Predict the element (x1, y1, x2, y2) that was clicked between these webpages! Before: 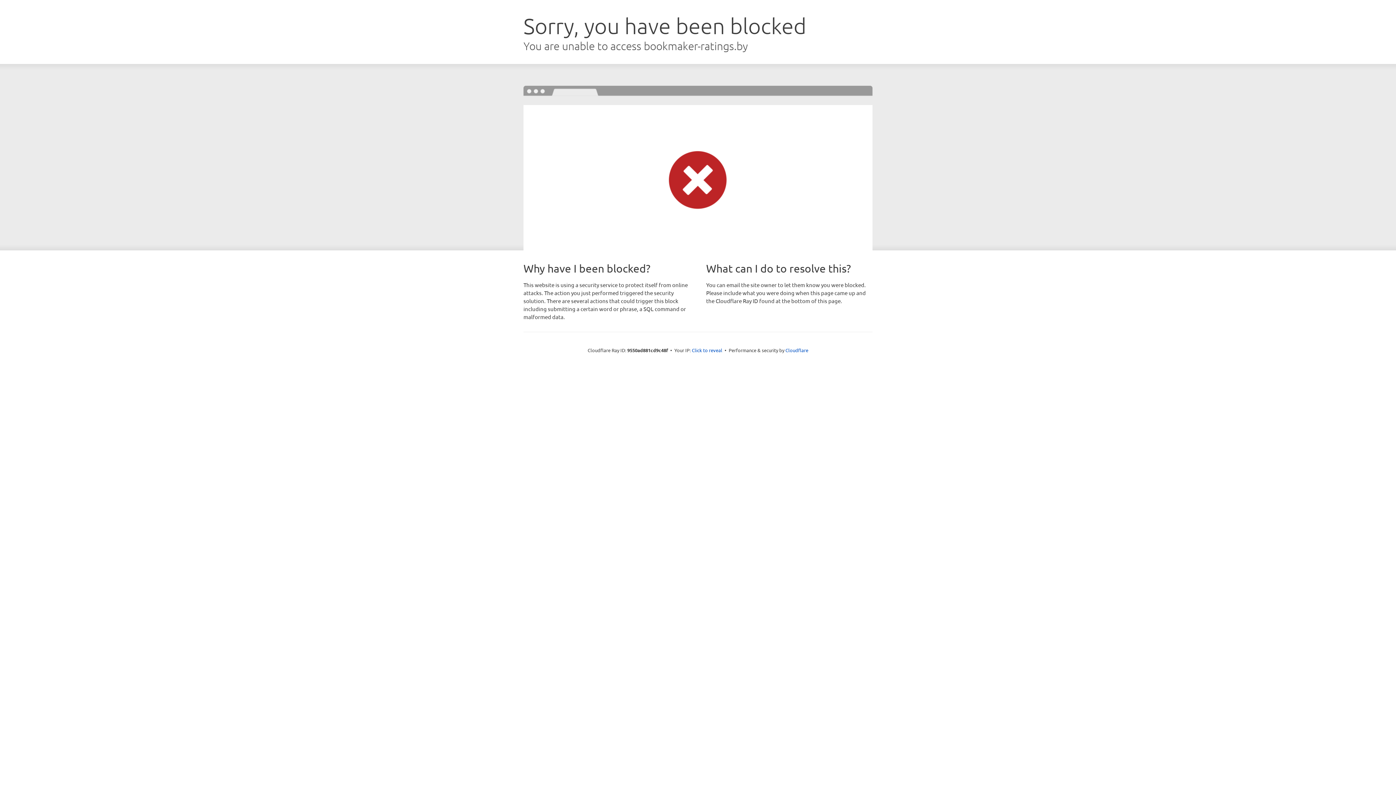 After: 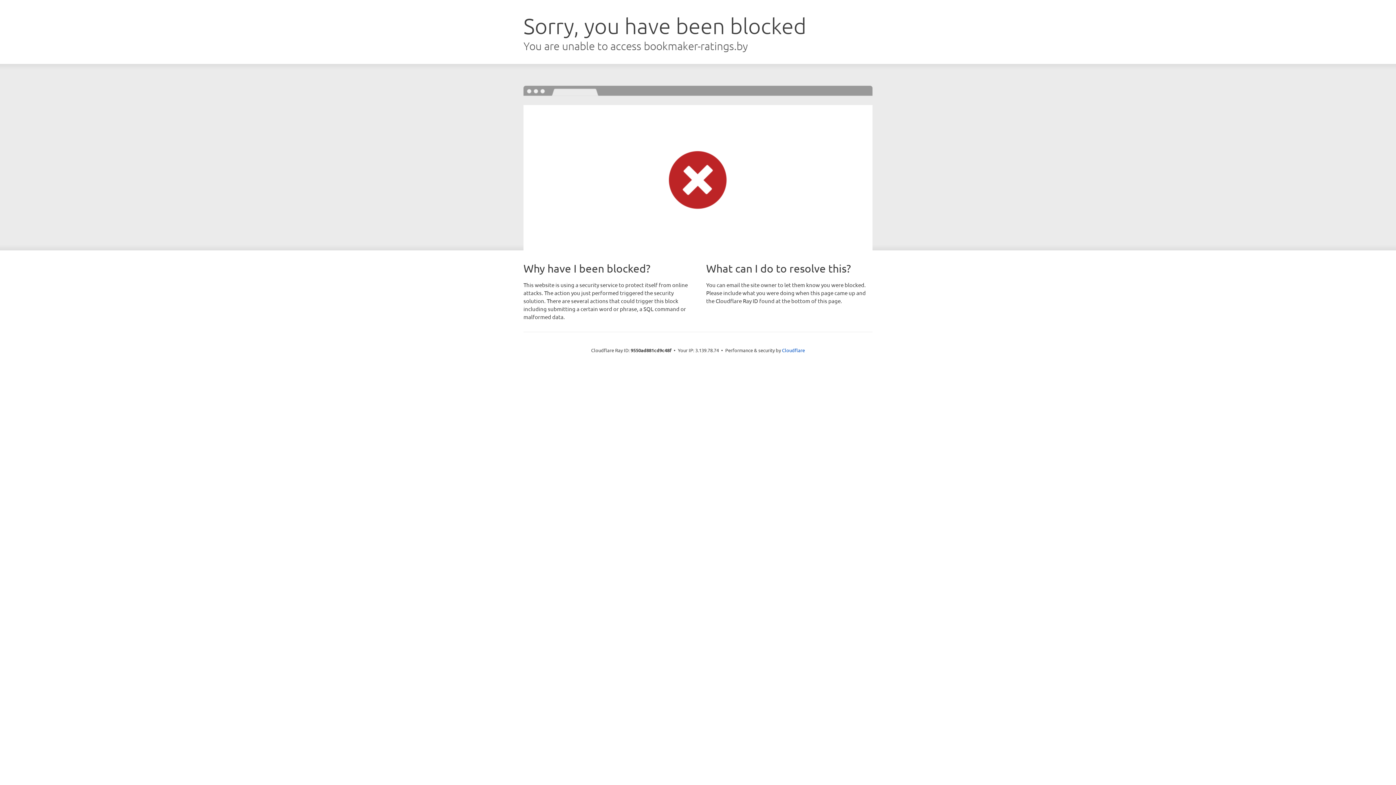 Action: bbox: (692, 346, 722, 353) label: Click to reveal